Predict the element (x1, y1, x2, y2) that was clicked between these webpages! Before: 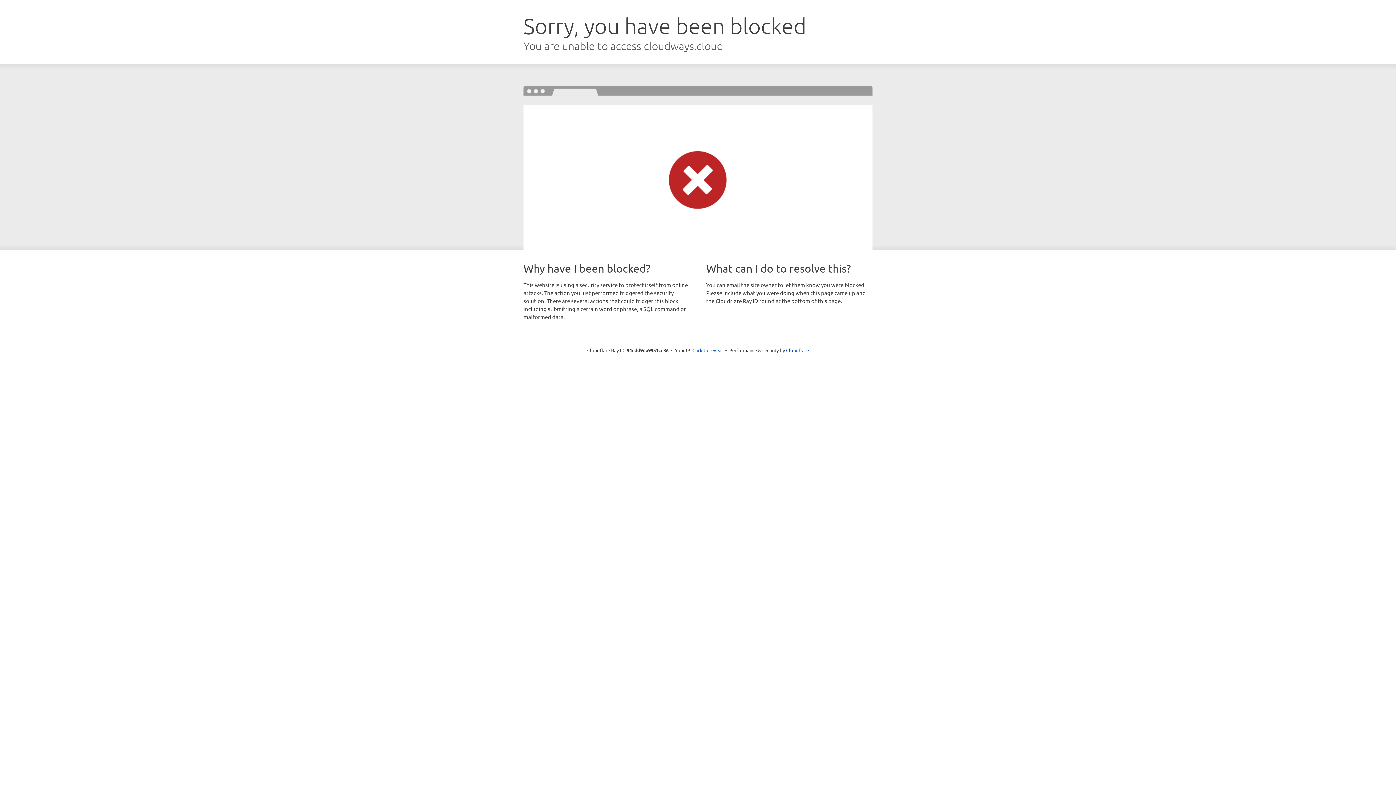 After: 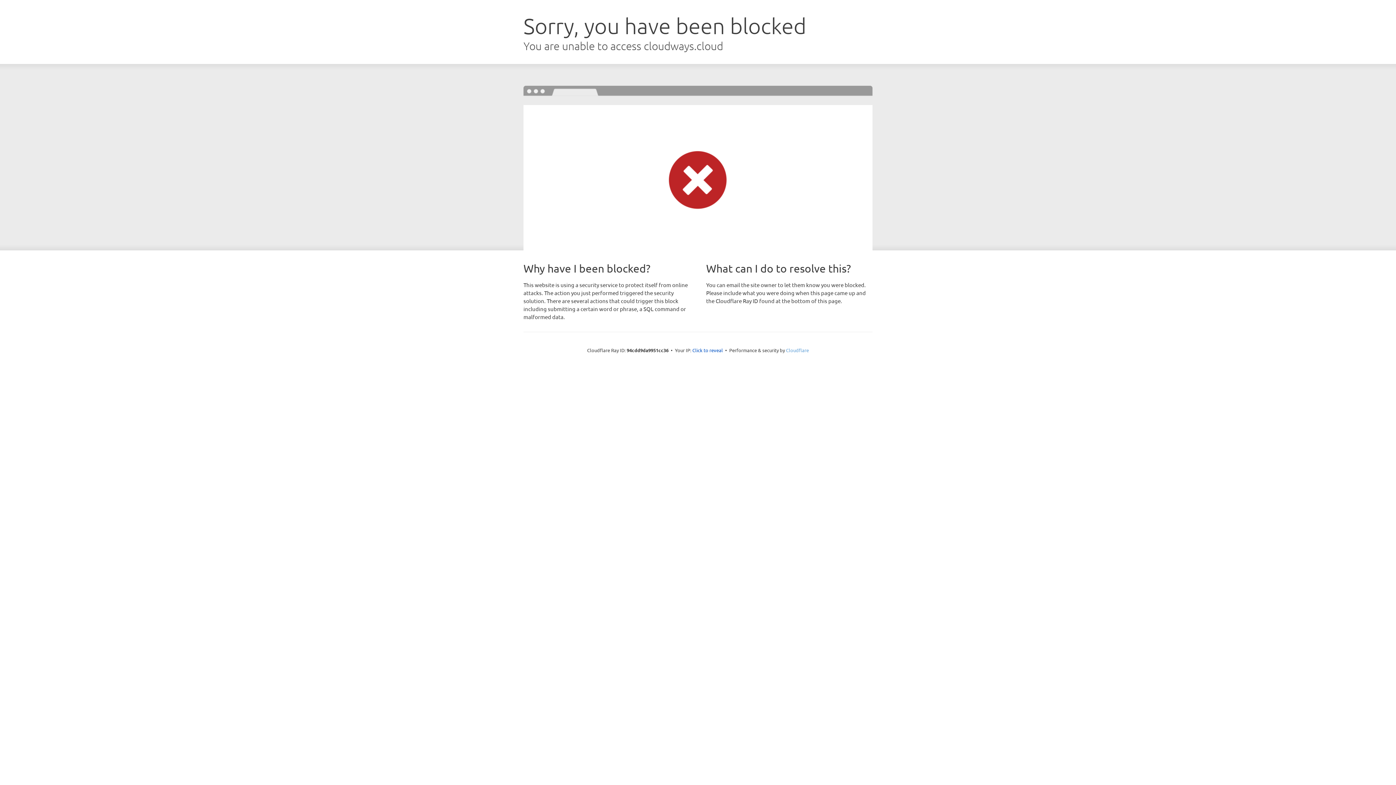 Action: label: Cloudflare bbox: (786, 347, 809, 353)